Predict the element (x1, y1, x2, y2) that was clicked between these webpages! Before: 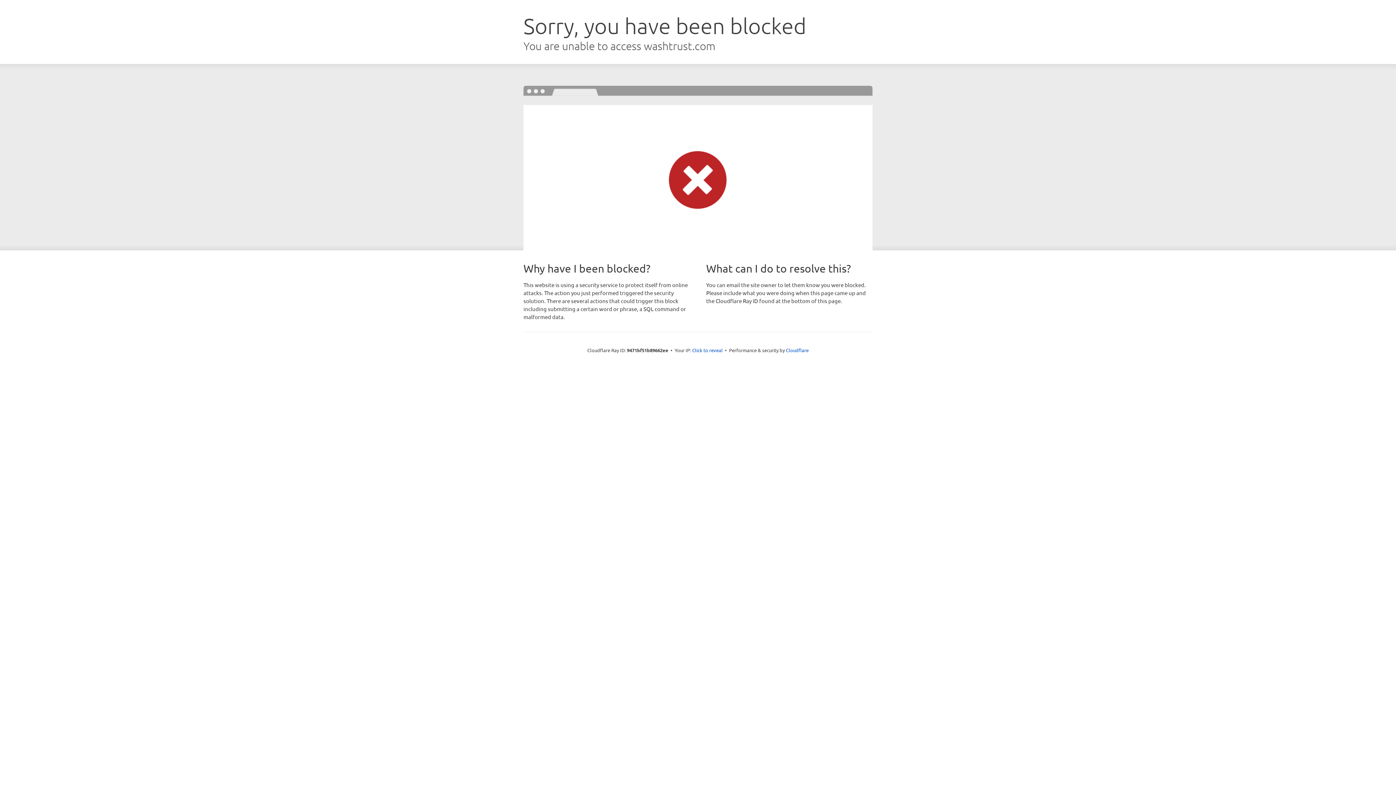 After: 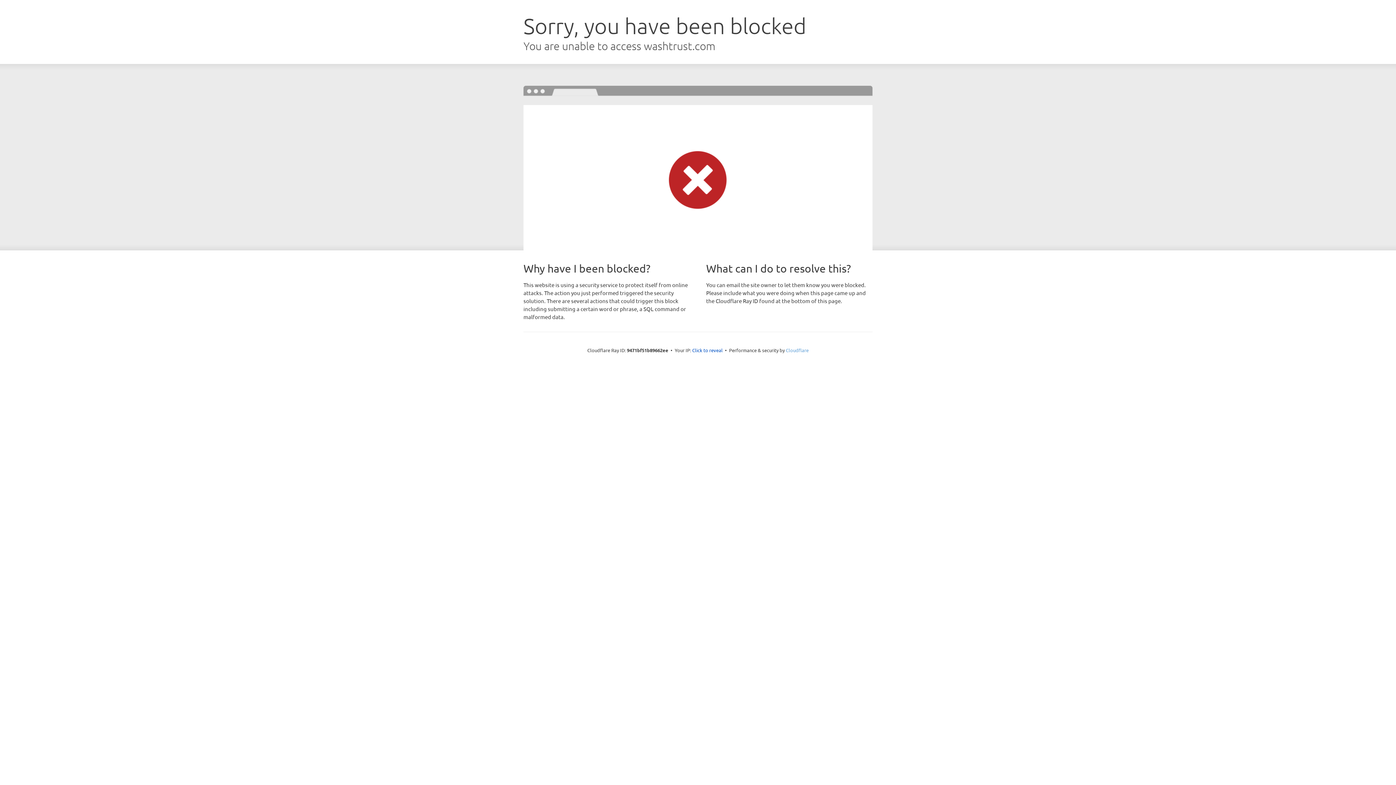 Action: label: Cloudflare bbox: (786, 347, 808, 353)